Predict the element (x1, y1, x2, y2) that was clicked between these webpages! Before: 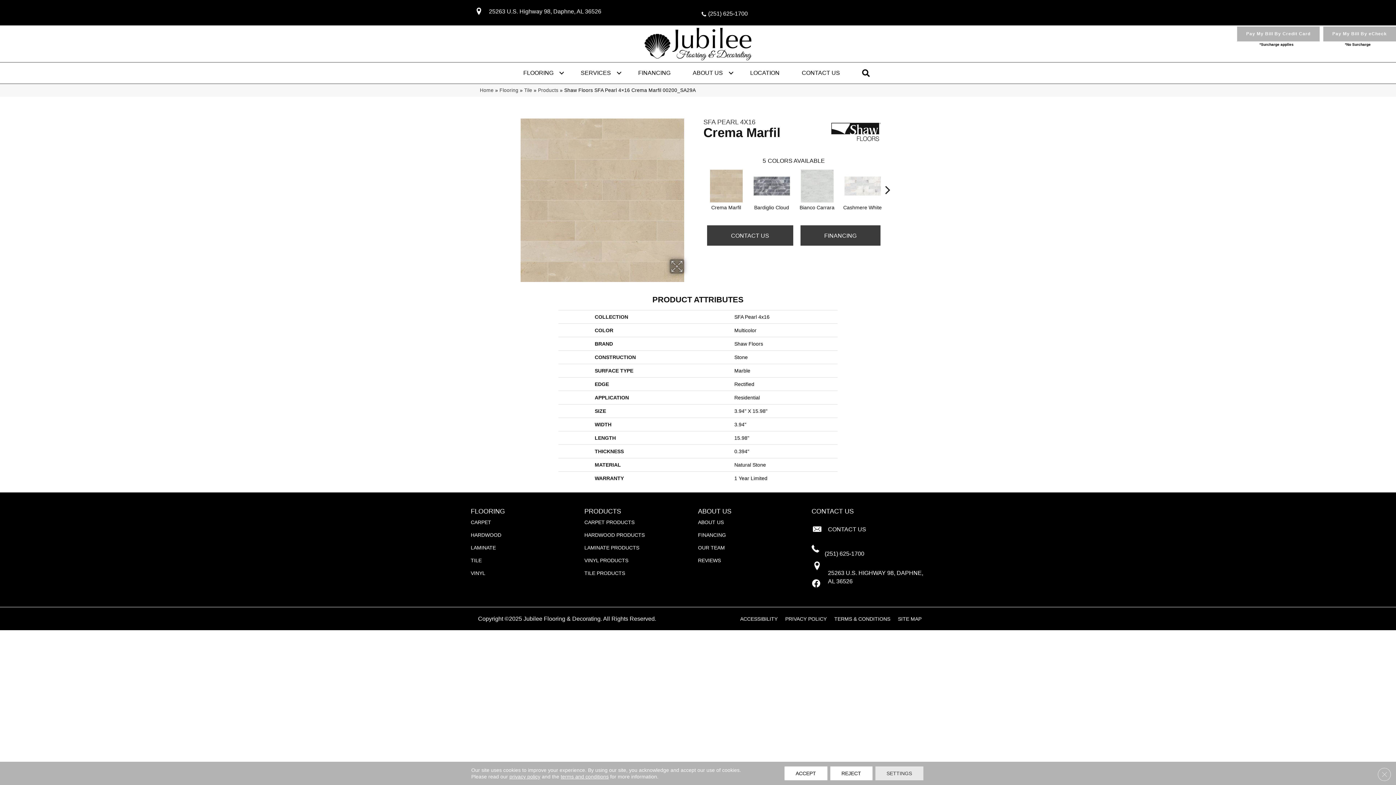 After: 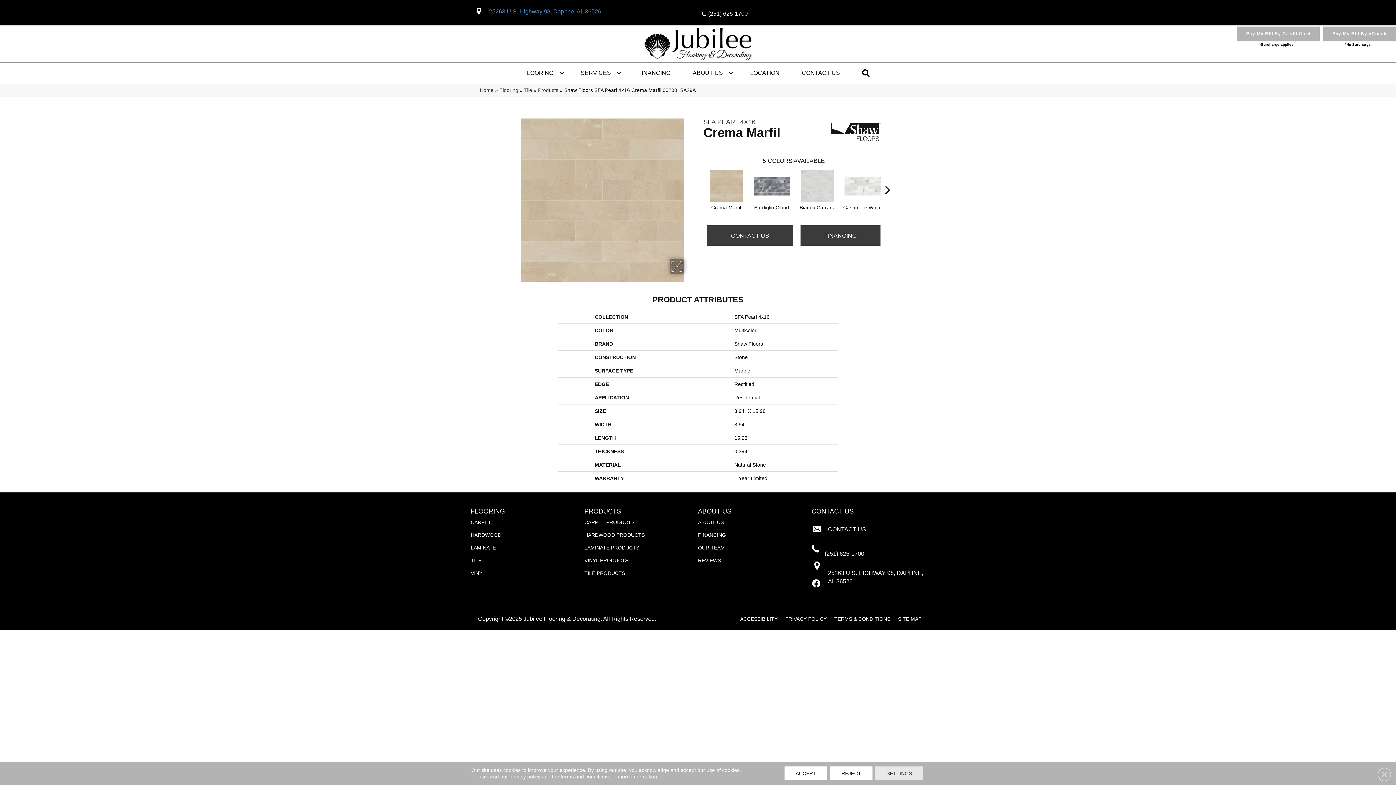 Action: bbox: (489, 8, 601, 14) label: 25263 U.S. Highway 98, Daphne, AL 36526